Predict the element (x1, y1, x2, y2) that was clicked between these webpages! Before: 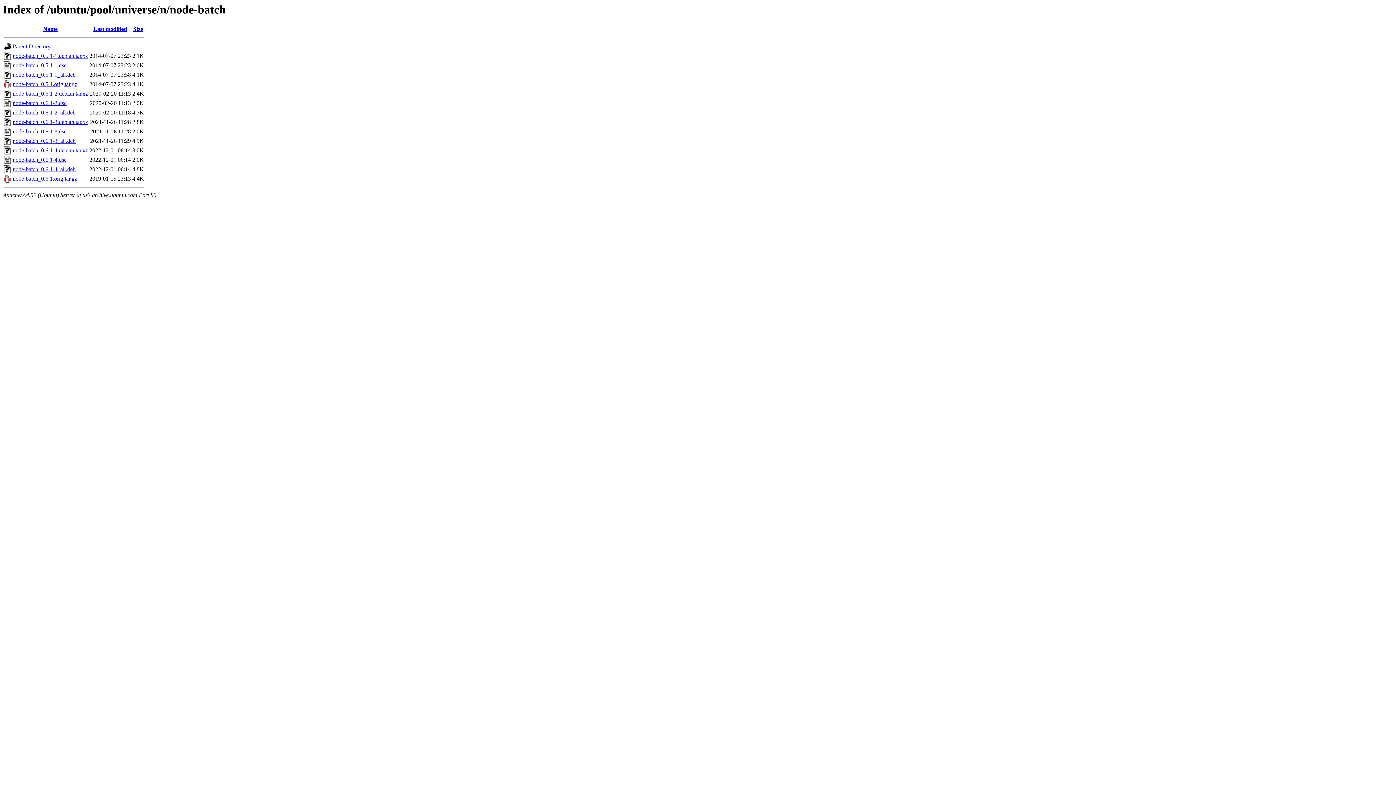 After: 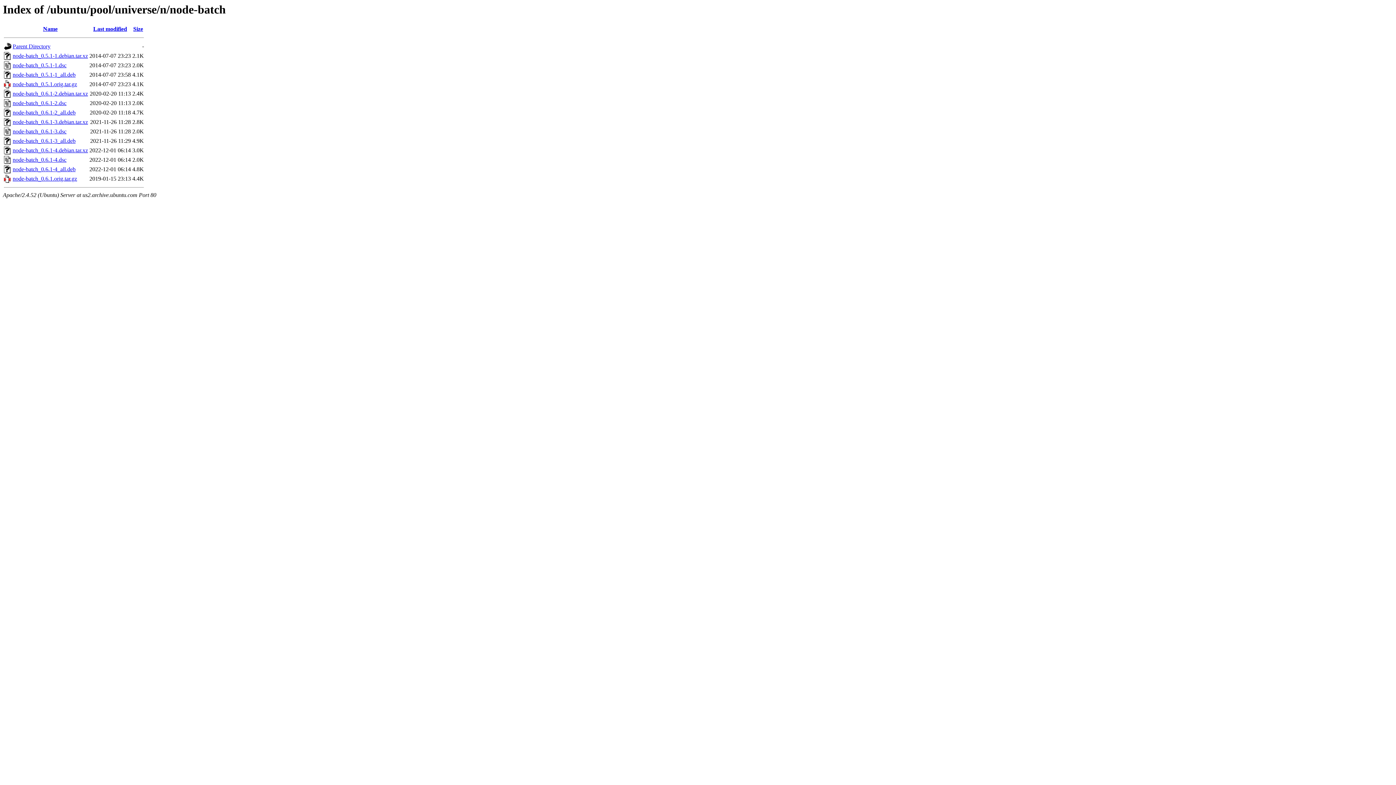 Action: label: node-batch_0.6.1.orig.tar.gz bbox: (12, 175, 77, 181)